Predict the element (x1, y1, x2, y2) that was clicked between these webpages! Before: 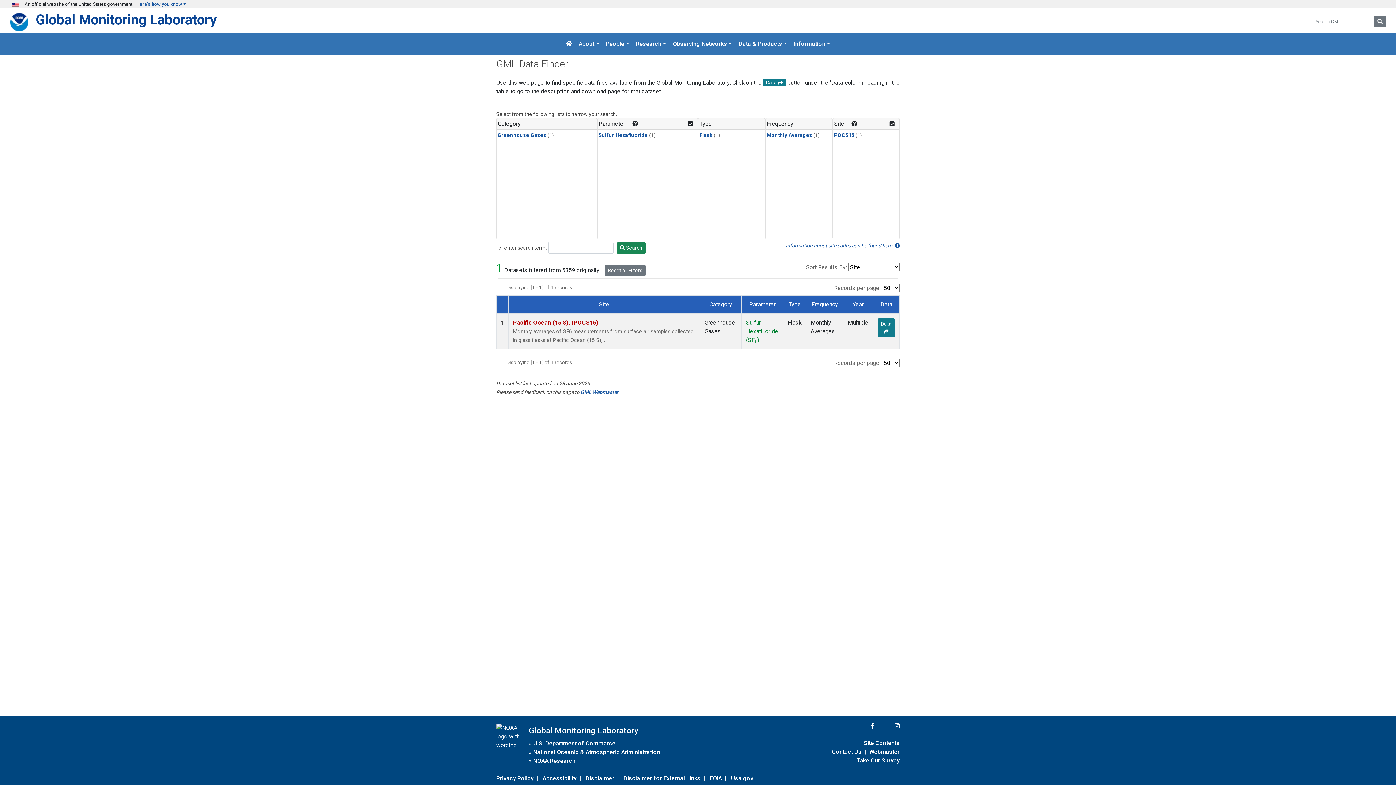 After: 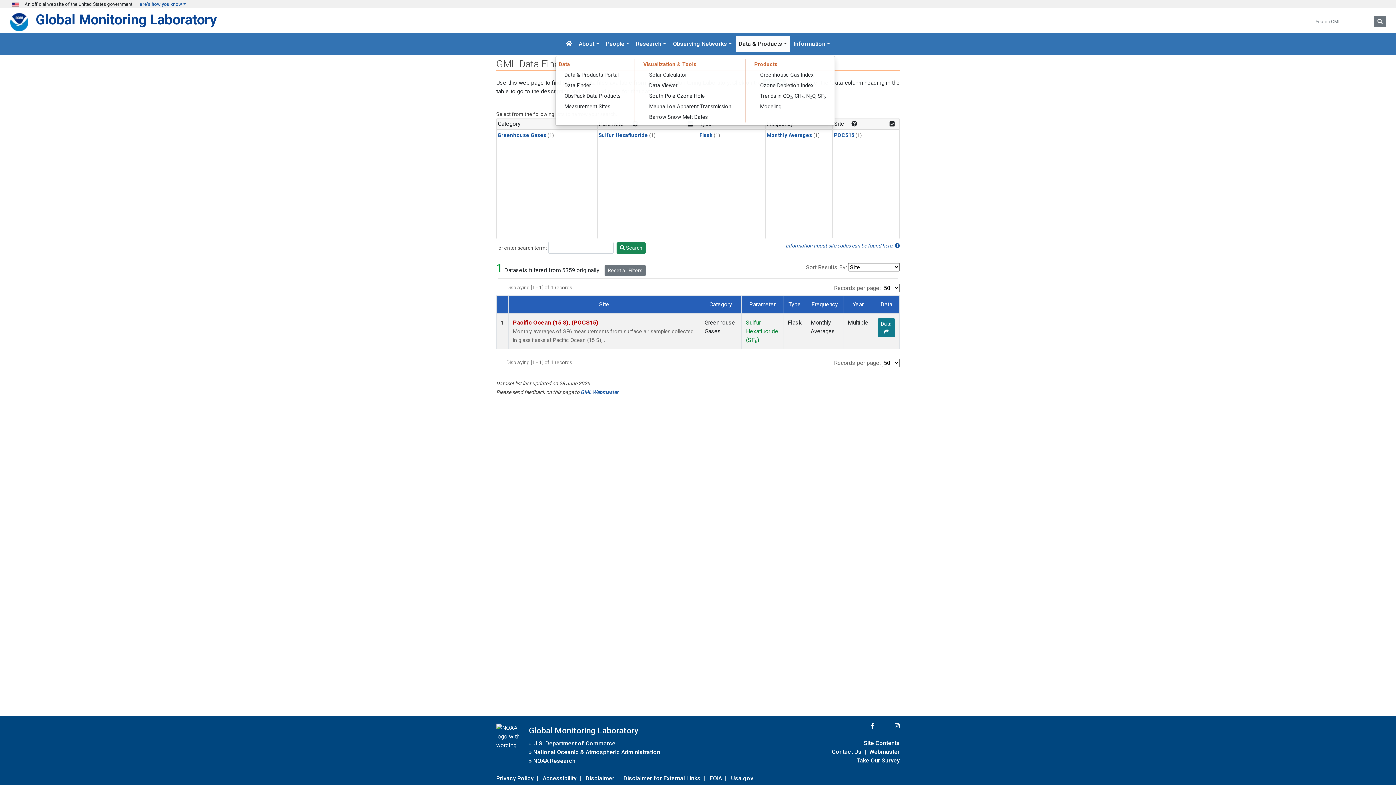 Action: label: Data & Products bbox: (735, 36, 790, 52)